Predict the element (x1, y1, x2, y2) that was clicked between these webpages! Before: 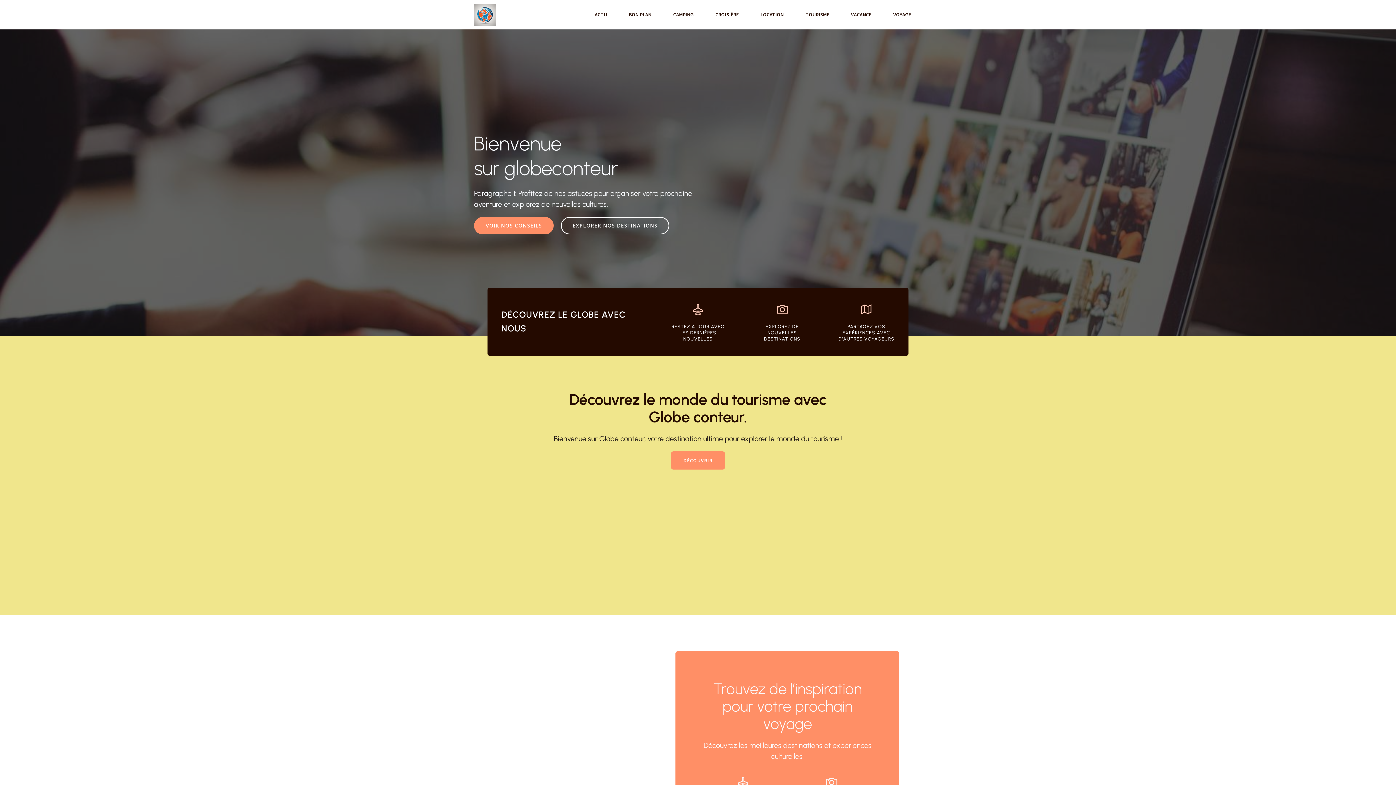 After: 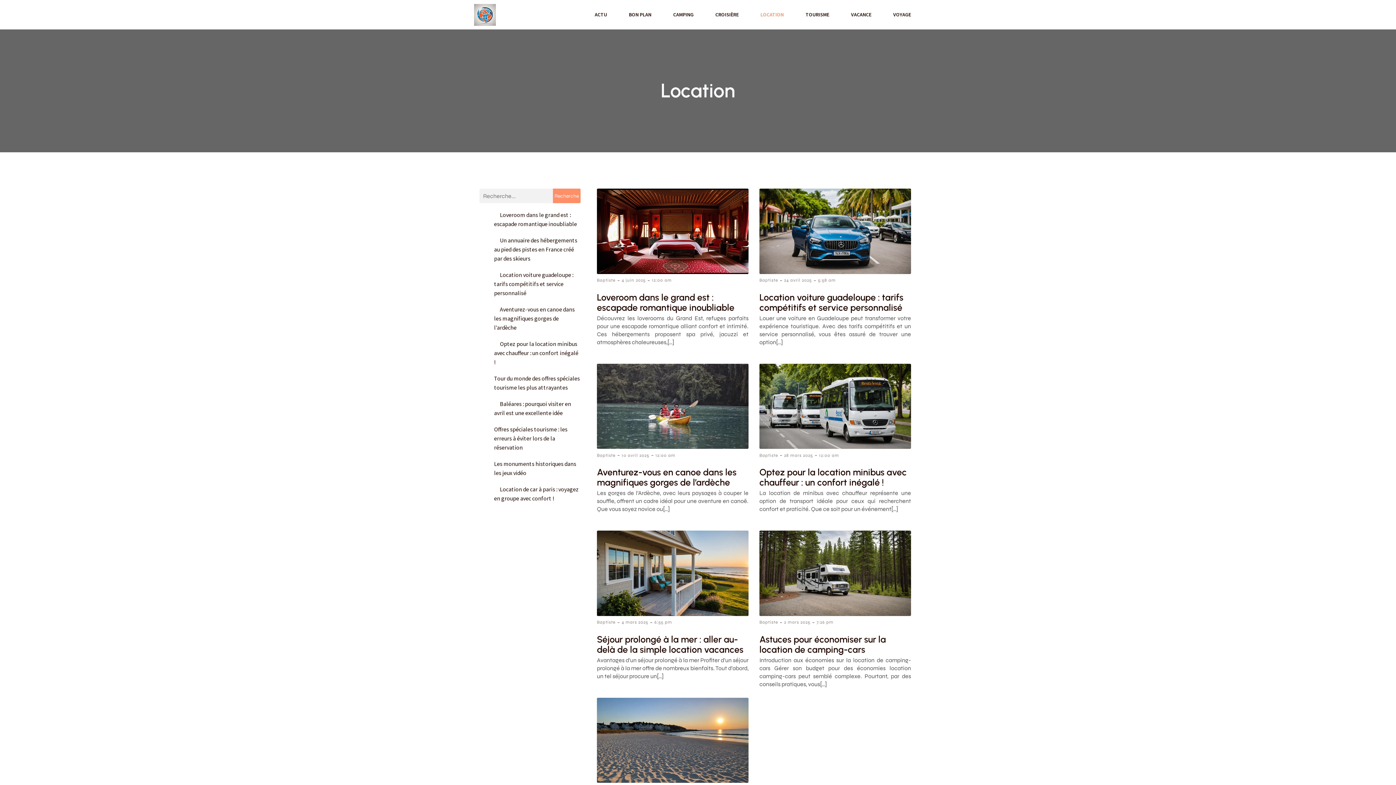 Action: bbox: (749, 0, 794, 29) label: LOCATION